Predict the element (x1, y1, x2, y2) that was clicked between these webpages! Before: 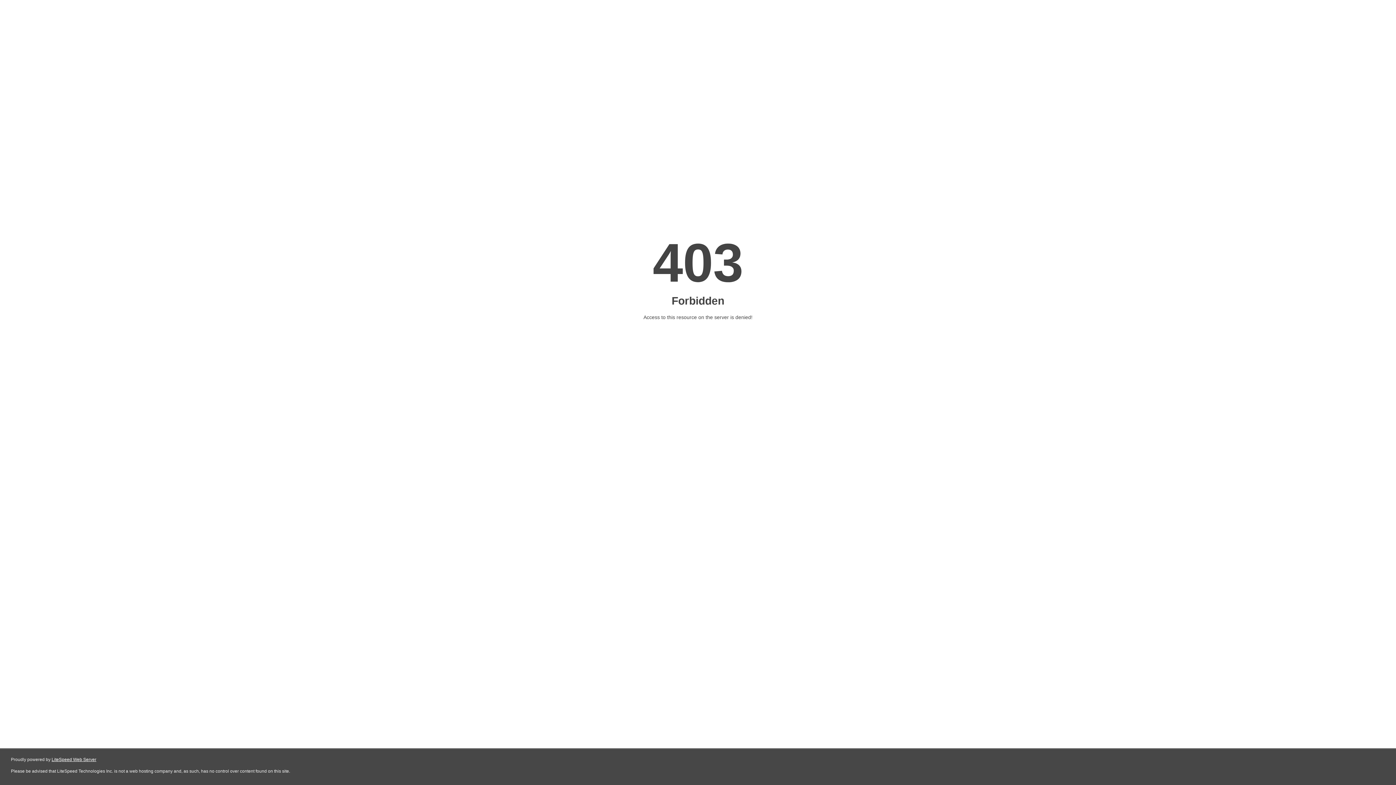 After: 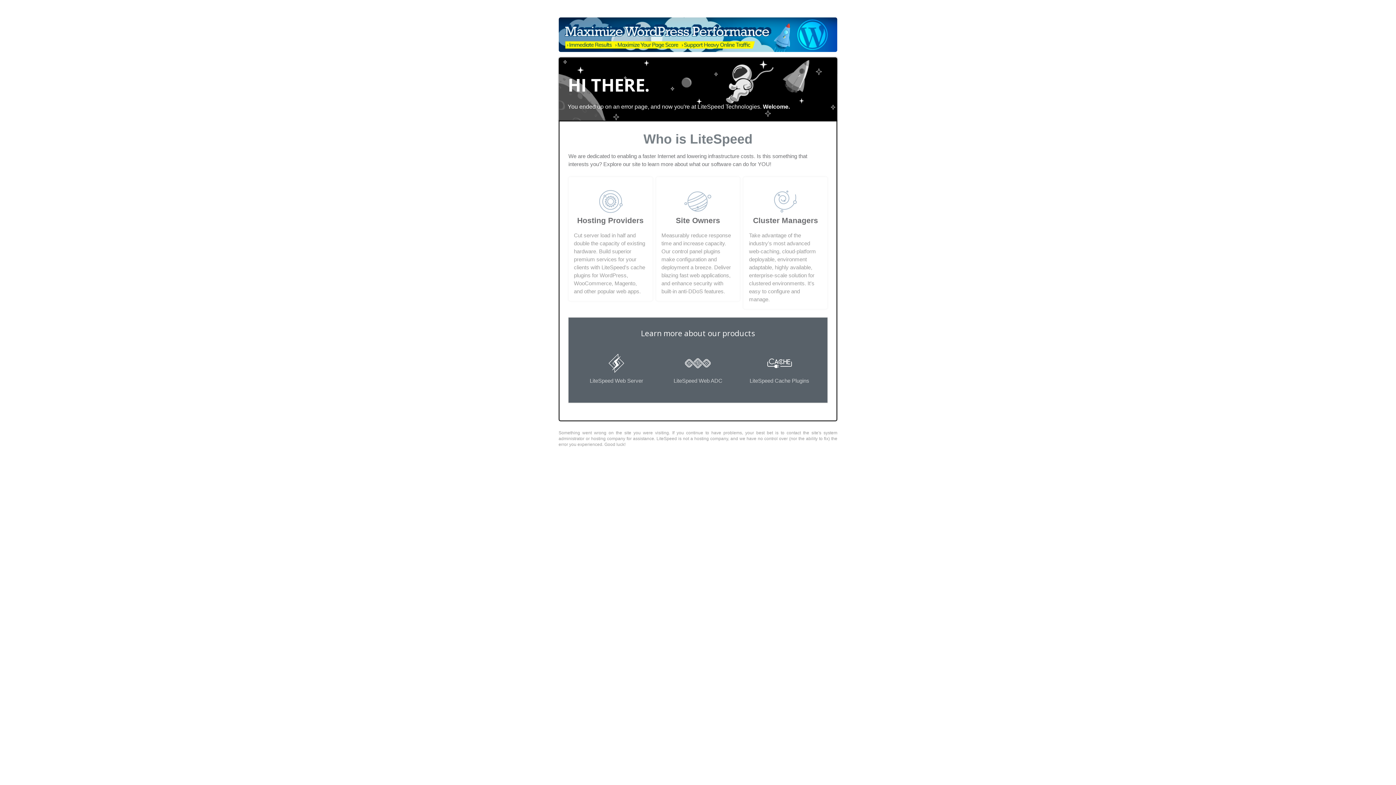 Action: label: LiteSpeed Web Server bbox: (51, 757, 96, 762)